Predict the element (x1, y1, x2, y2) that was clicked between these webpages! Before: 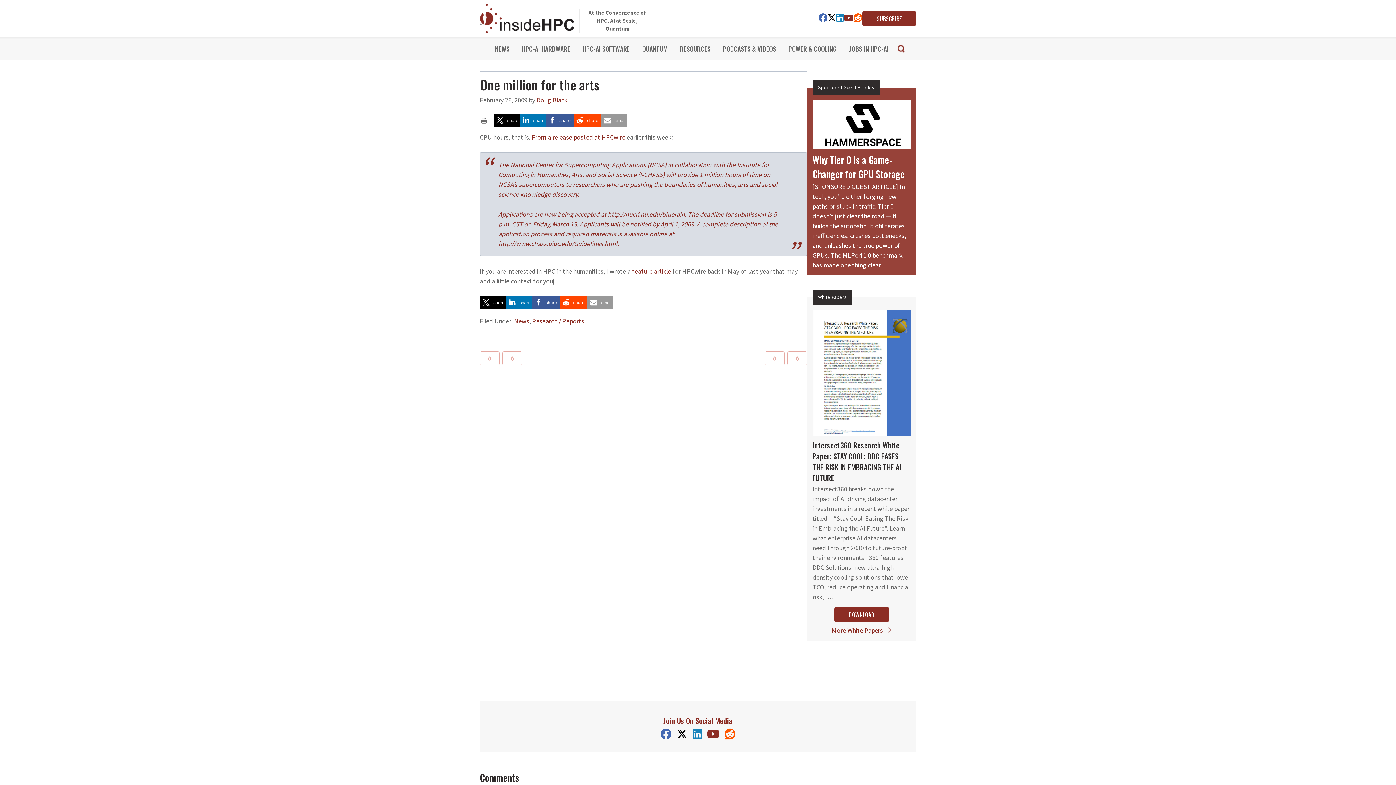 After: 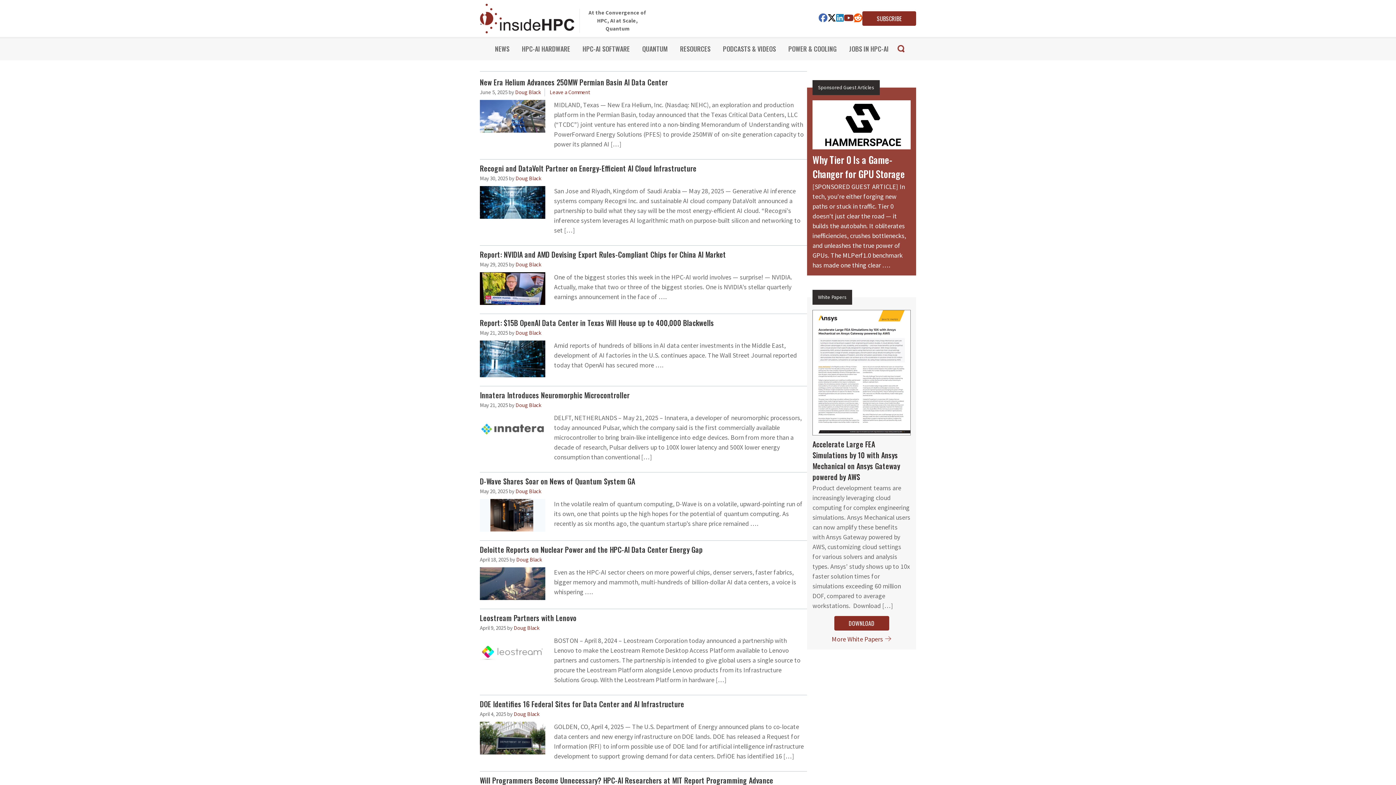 Action: bbox: (536, 95, 567, 104) label: Doug Black